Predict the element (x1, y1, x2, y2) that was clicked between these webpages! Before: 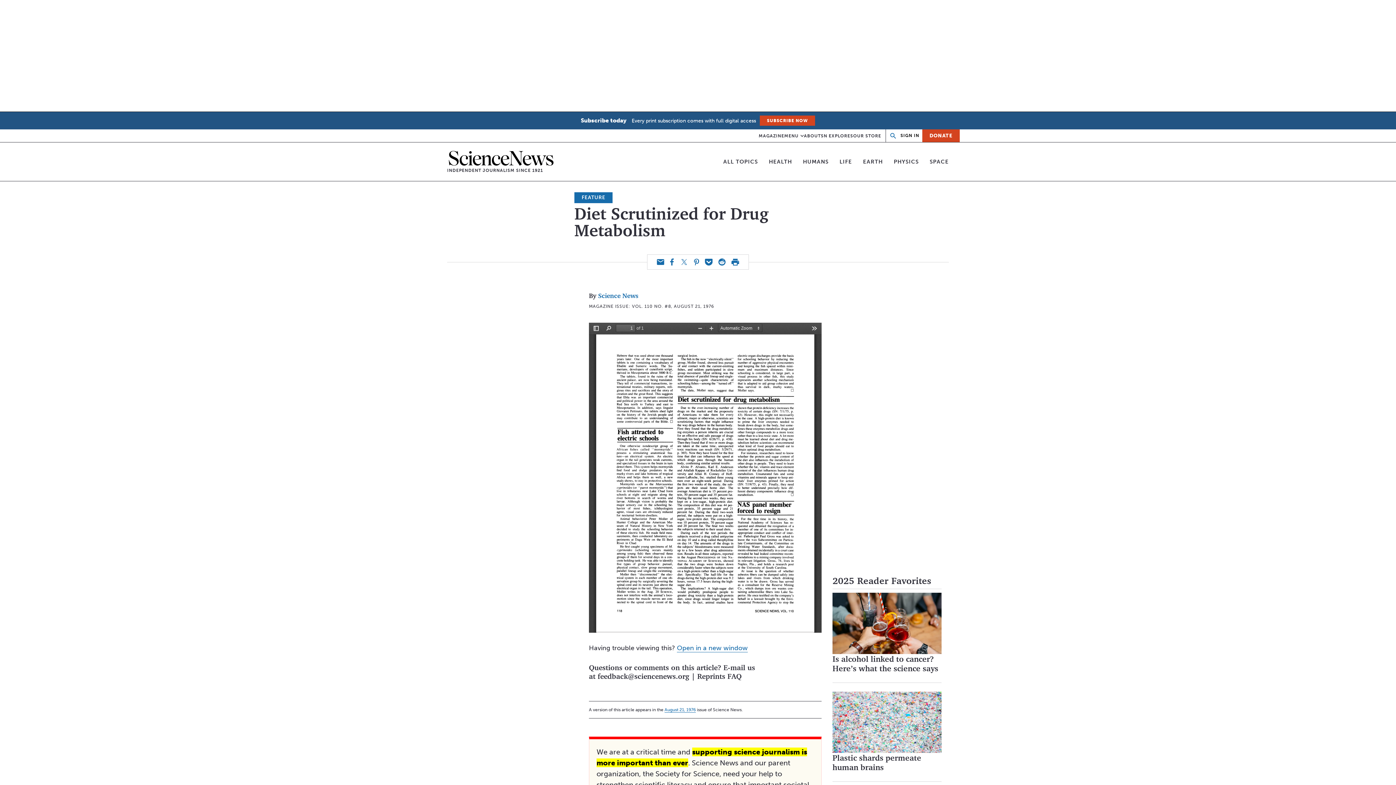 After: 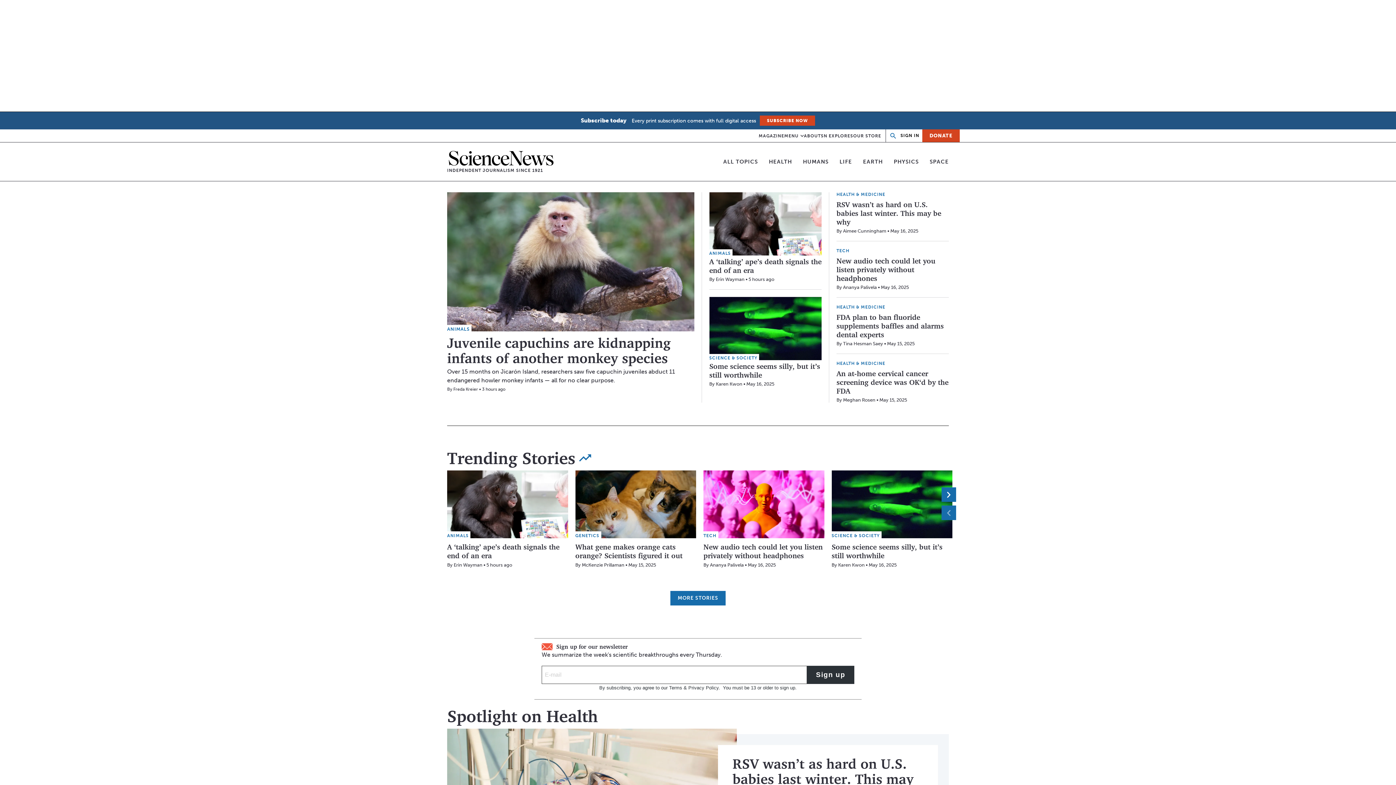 Action: label: Home
INDEPENDENT JOURNALISM SINCE 1921 bbox: (447, 150, 555, 173)